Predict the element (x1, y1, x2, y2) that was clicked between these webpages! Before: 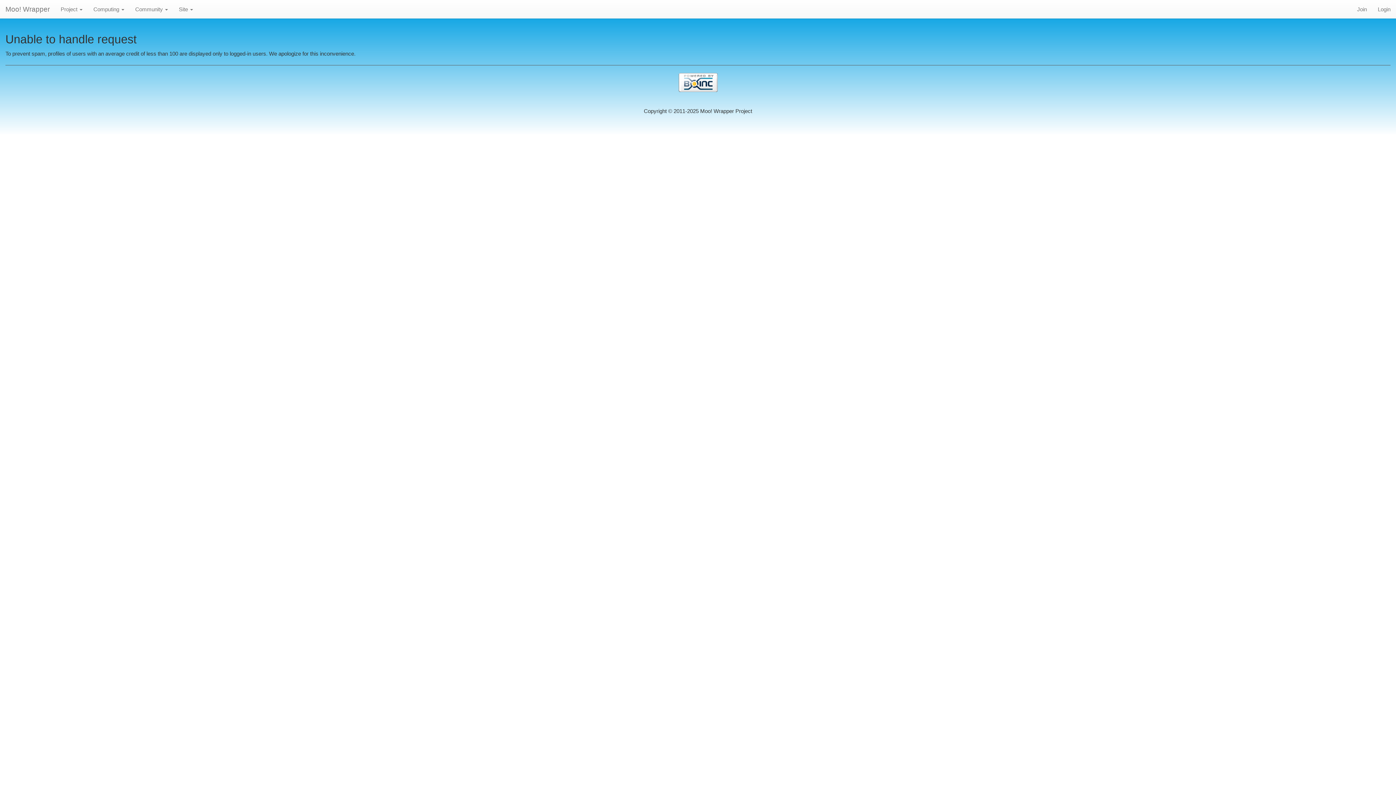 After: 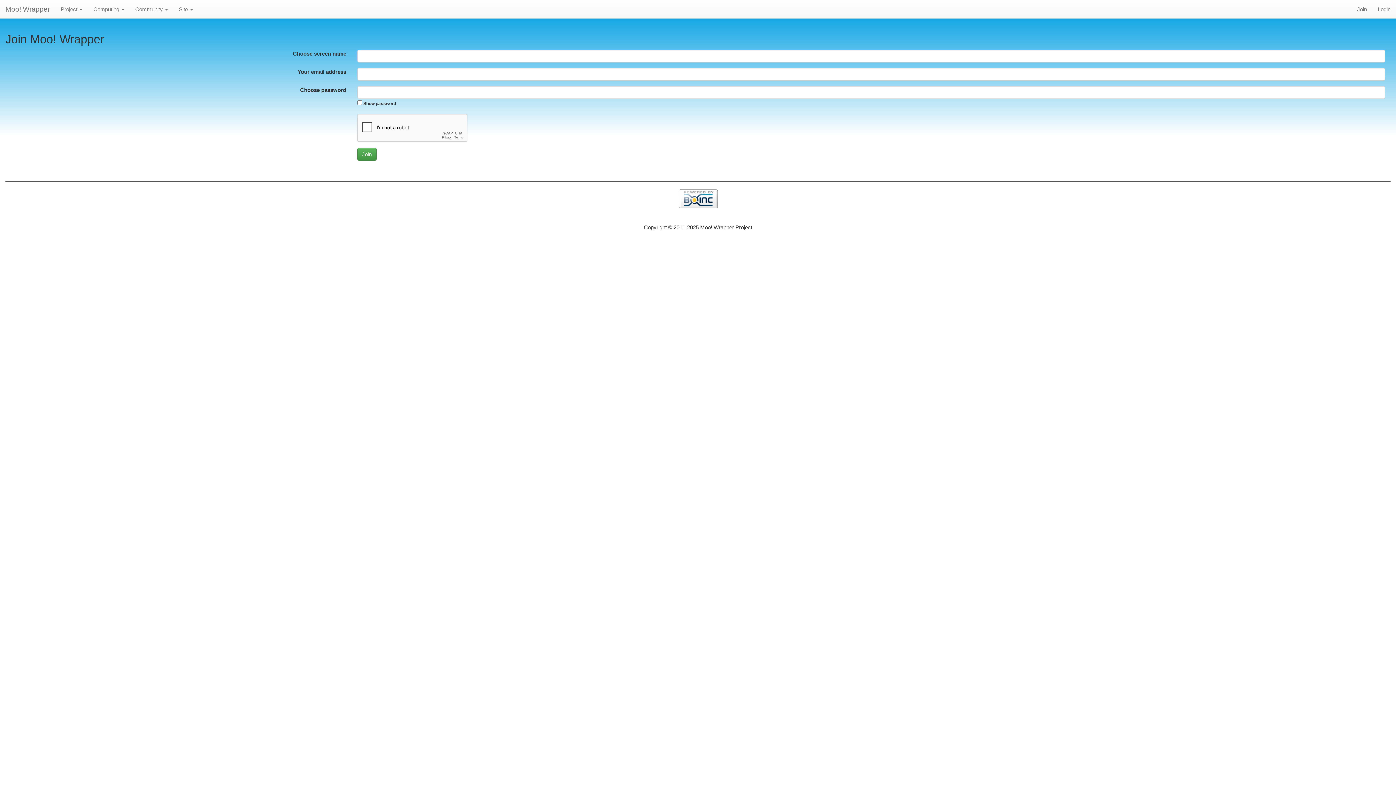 Action: label: Join bbox: (1352, 0, 1372, 18)